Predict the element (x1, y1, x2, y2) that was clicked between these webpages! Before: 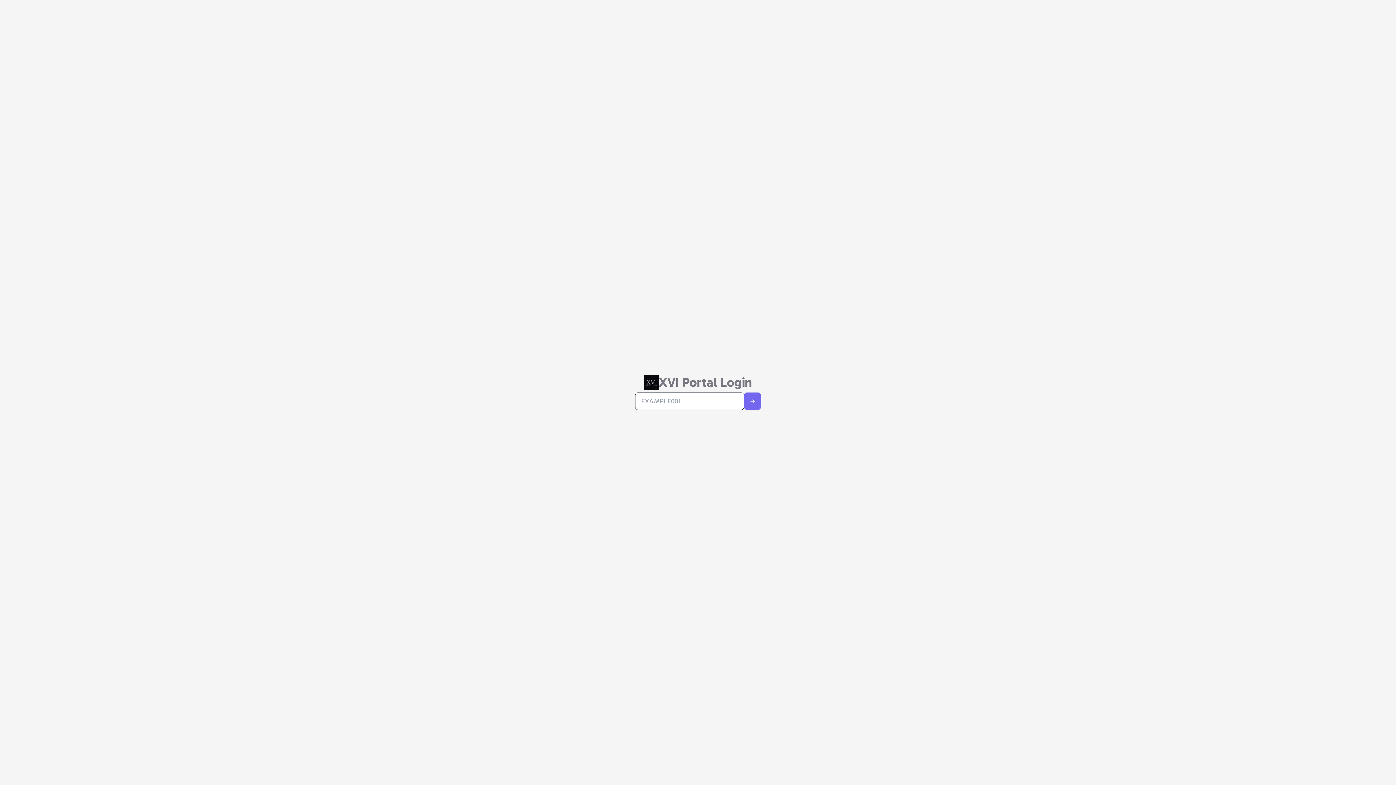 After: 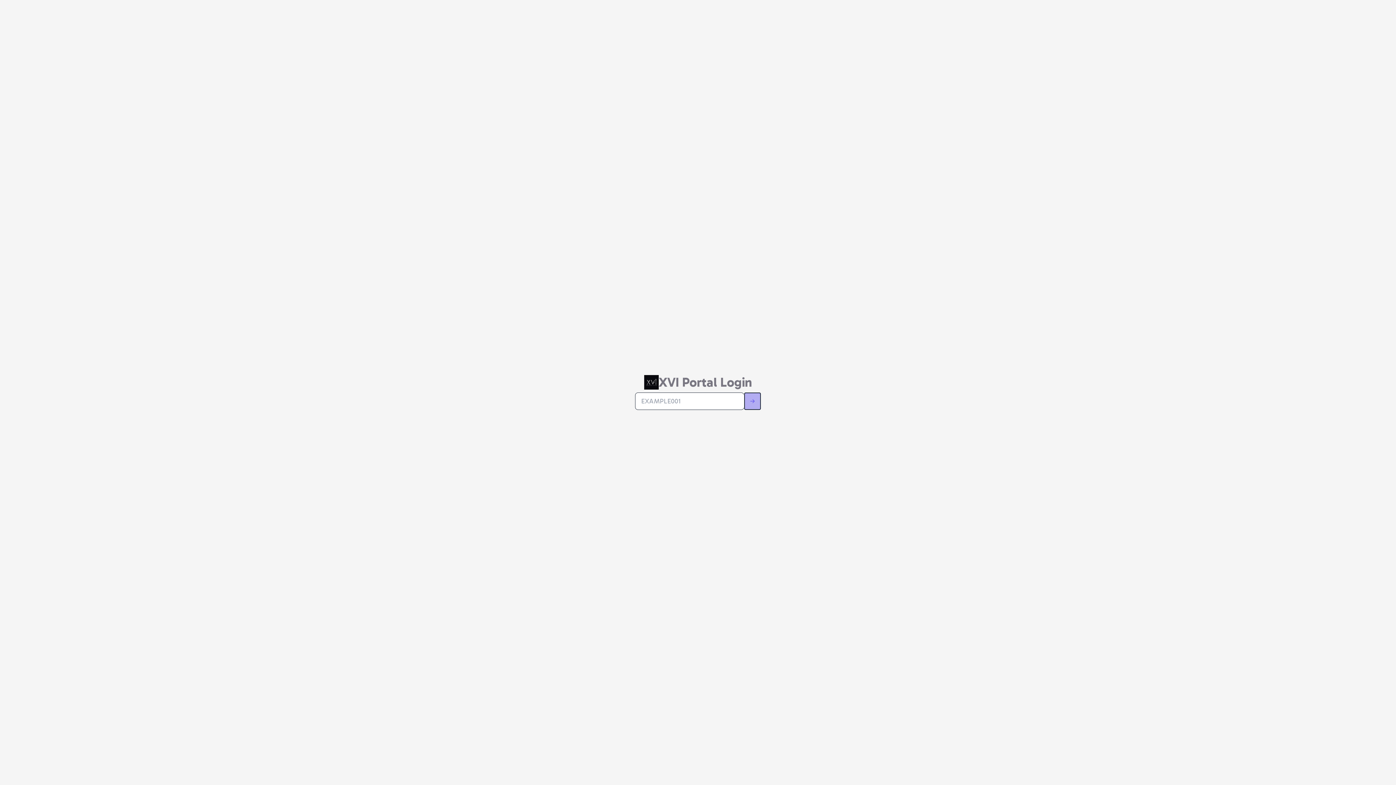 Action: bbox: (744, 392, 761, 410)